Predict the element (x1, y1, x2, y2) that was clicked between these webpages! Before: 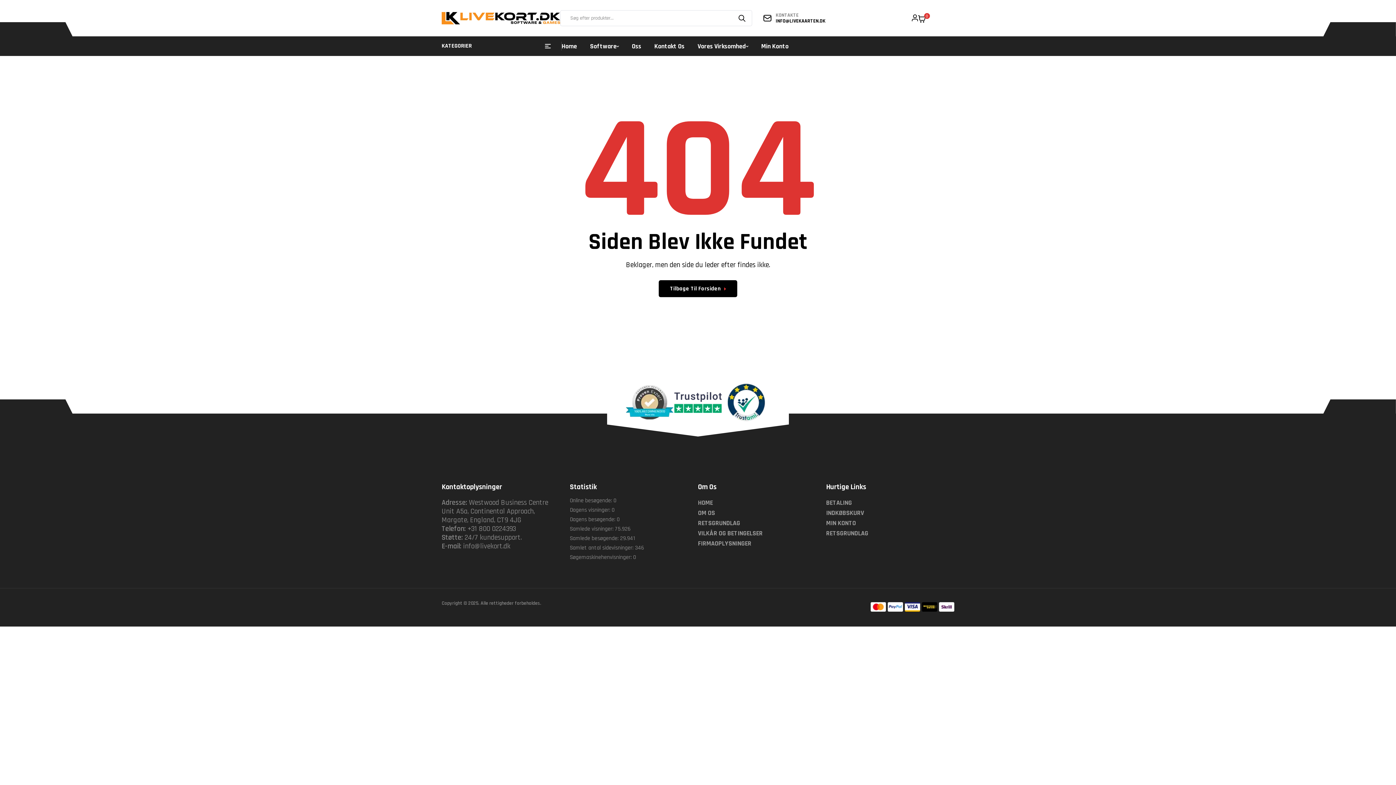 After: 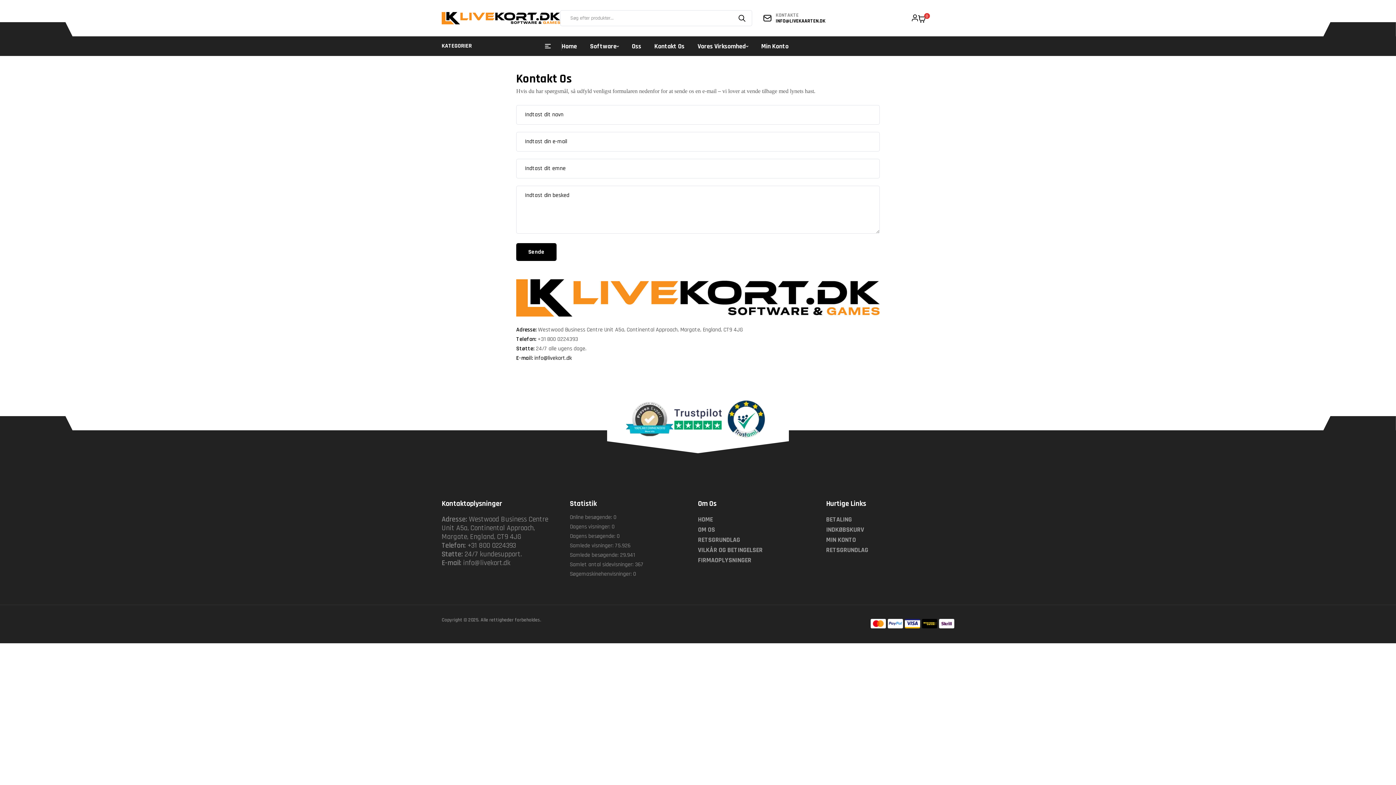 Action: label: Kontakt Os bbox: (654, 42, 684, 50)